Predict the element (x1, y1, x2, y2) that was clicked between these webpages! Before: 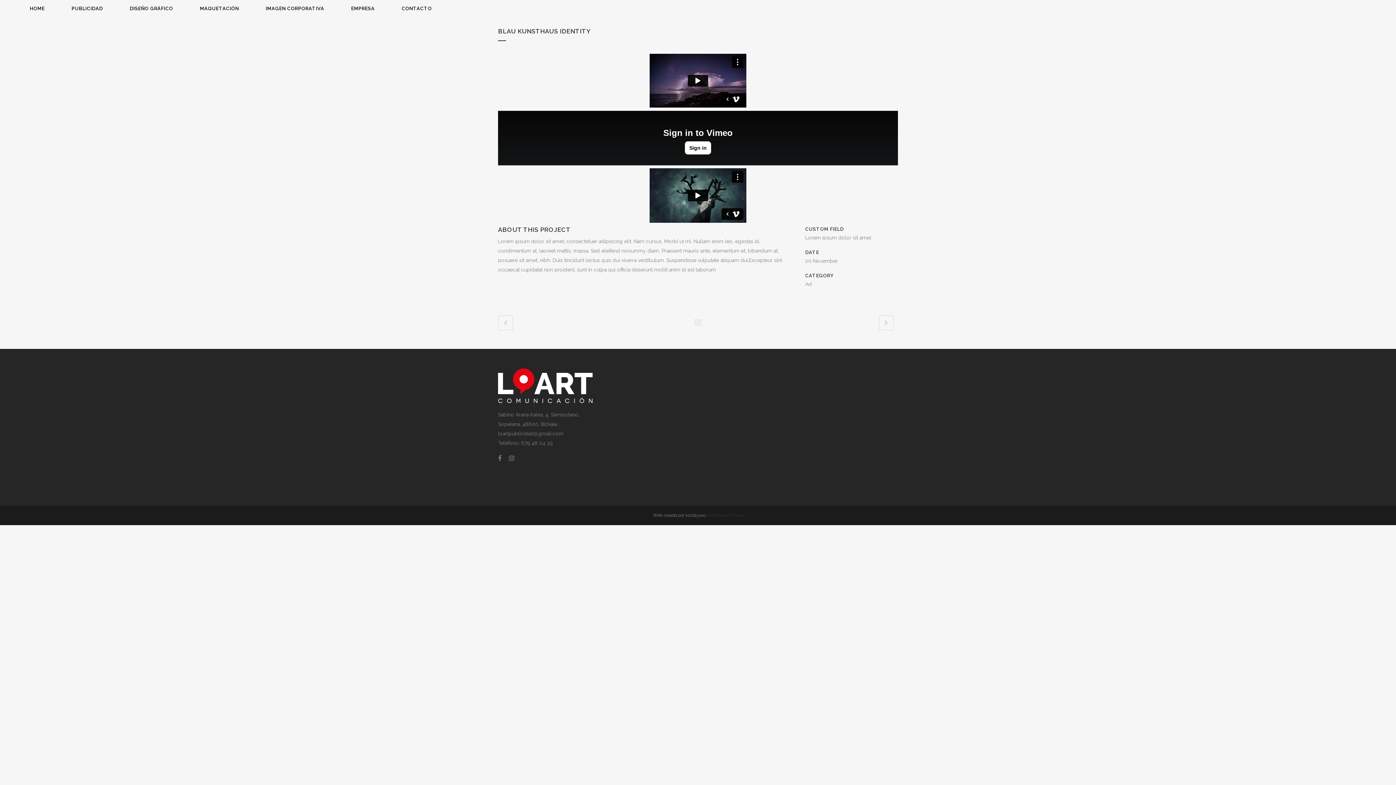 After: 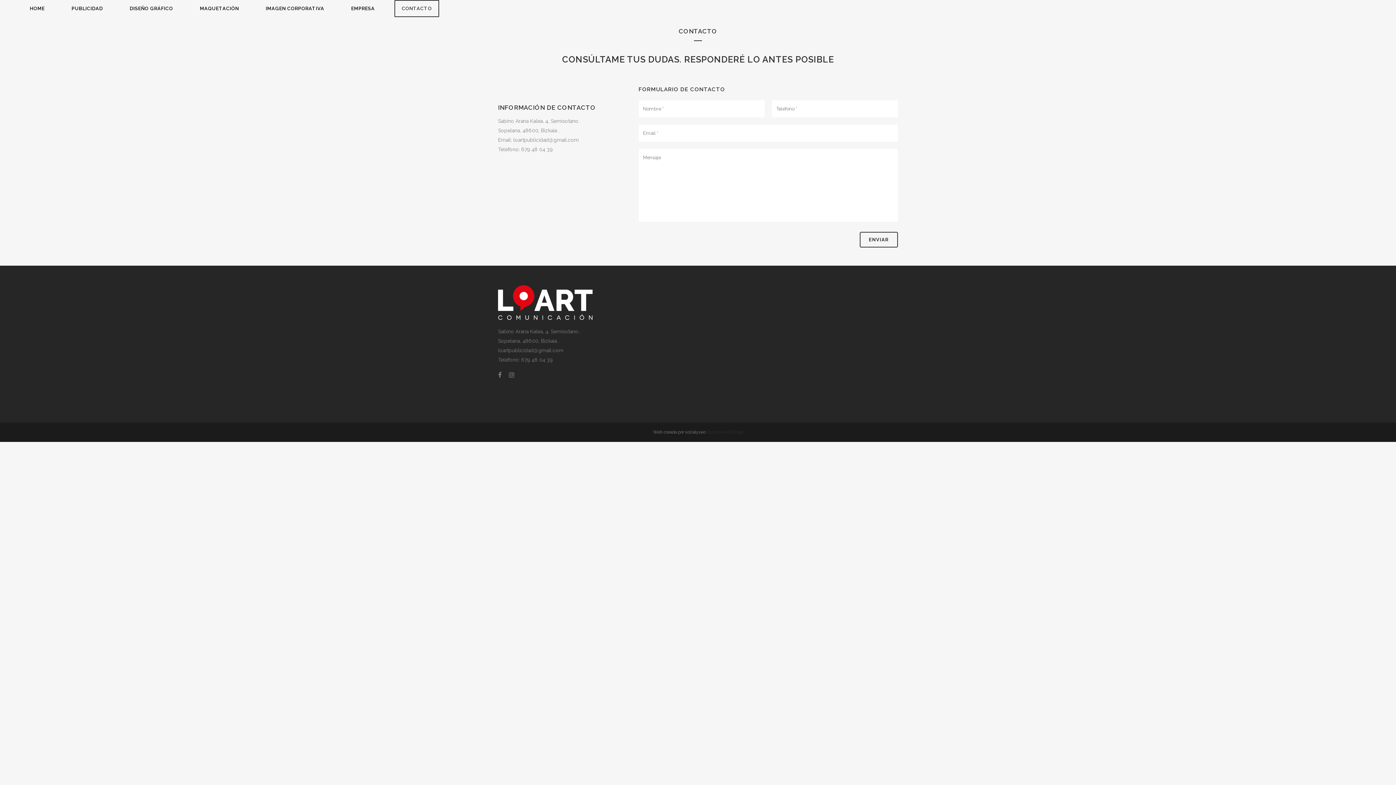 Action: bbox: (388, 0, 445, 17) label: CONTACTO